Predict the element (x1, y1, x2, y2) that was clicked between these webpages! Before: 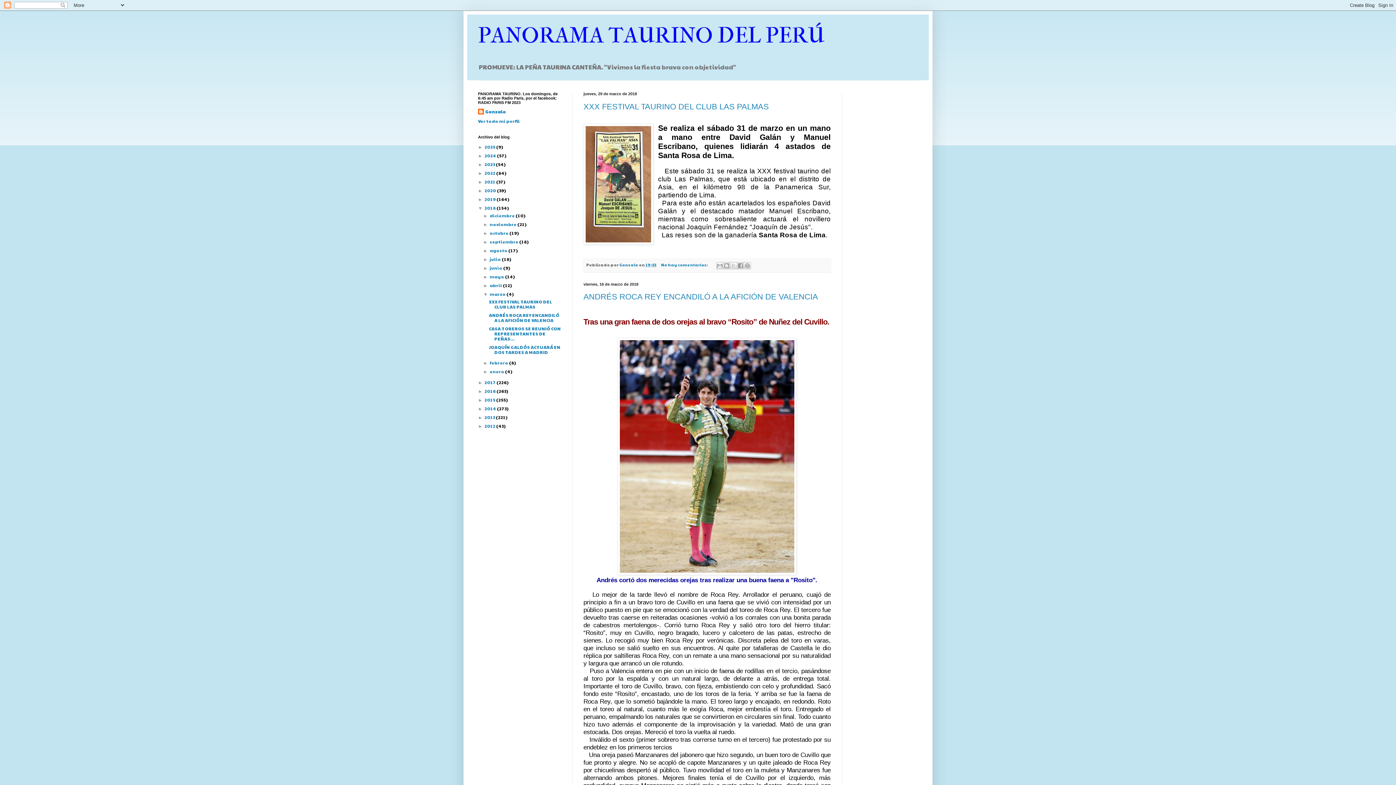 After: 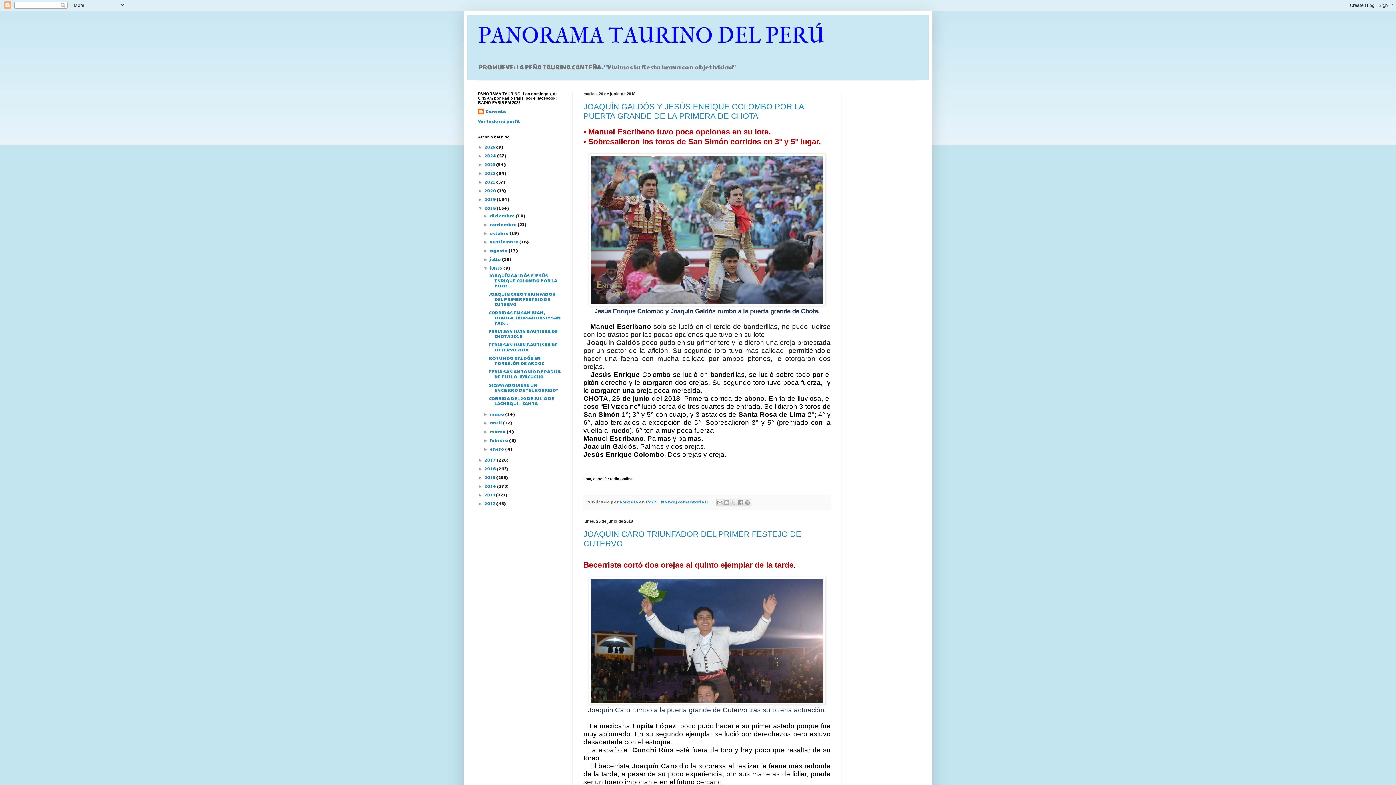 Action: bbox: (489, 265, 503, 271) label: junio 